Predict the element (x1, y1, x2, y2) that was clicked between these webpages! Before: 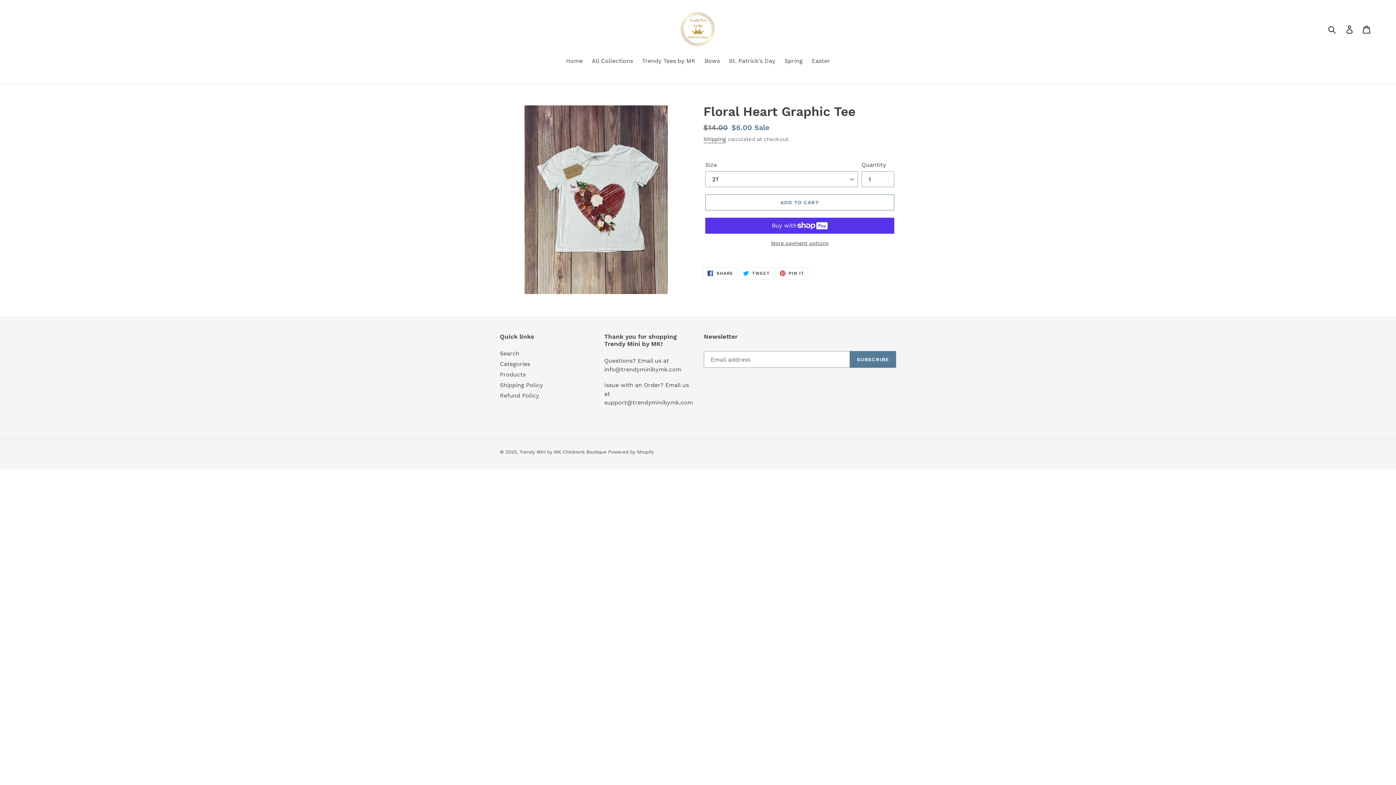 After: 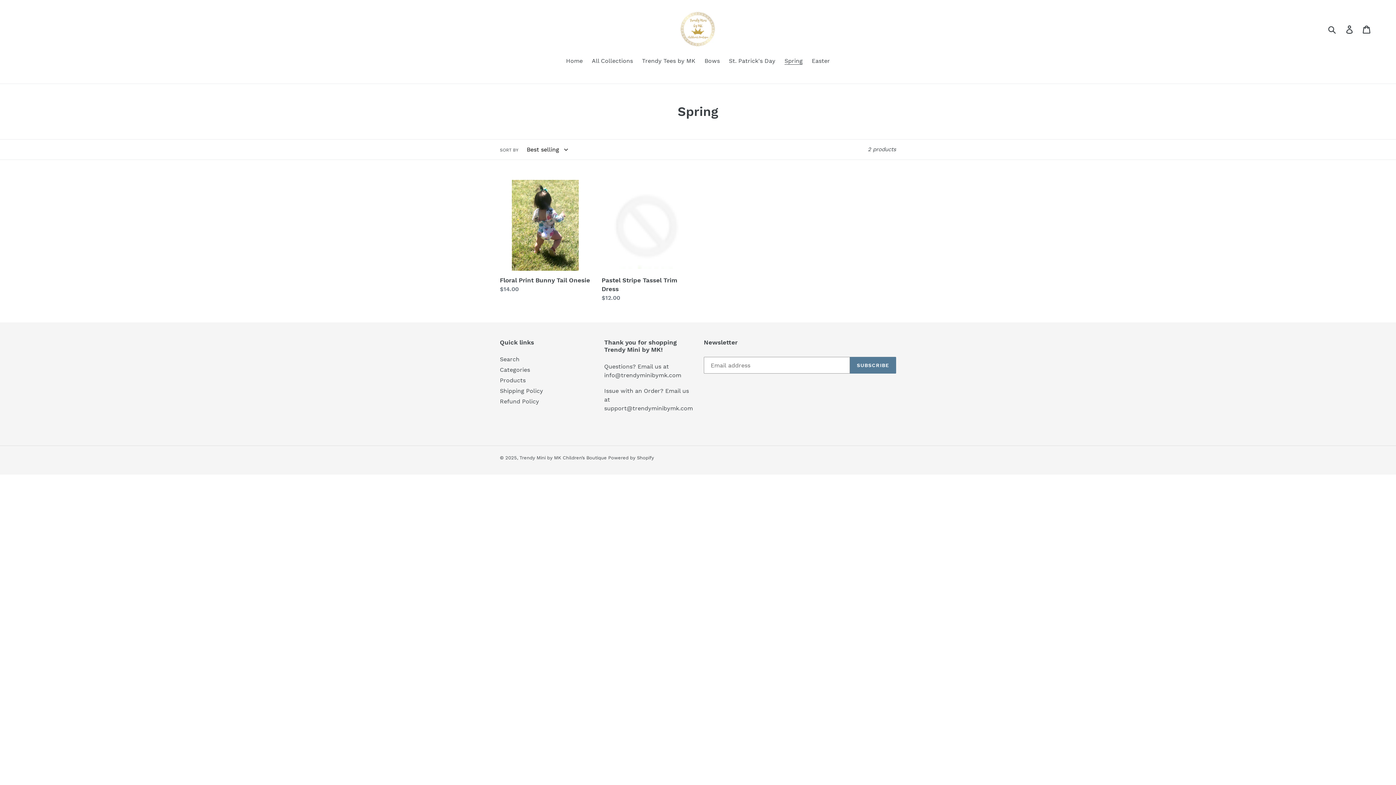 Action: label: Spring bbox: (781, 56, 806, 66)